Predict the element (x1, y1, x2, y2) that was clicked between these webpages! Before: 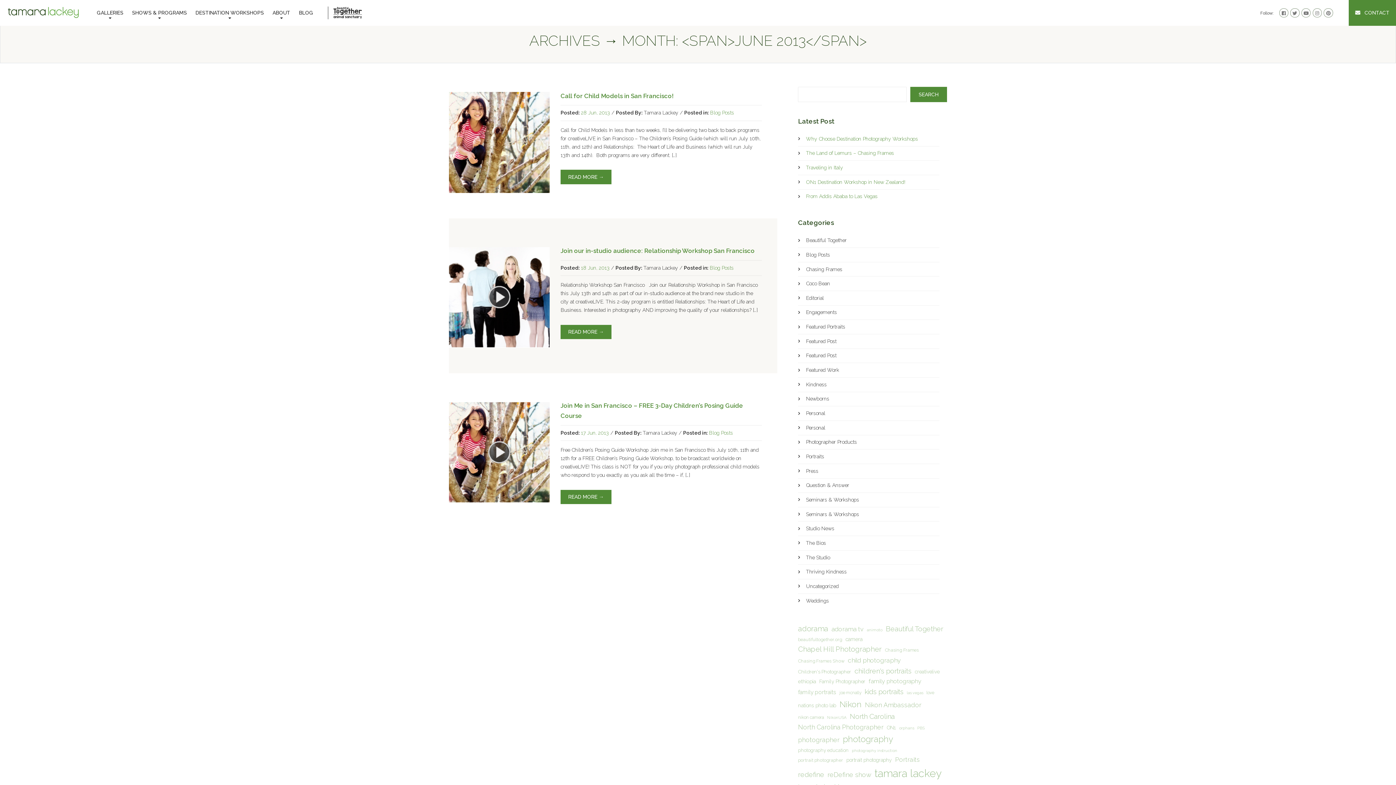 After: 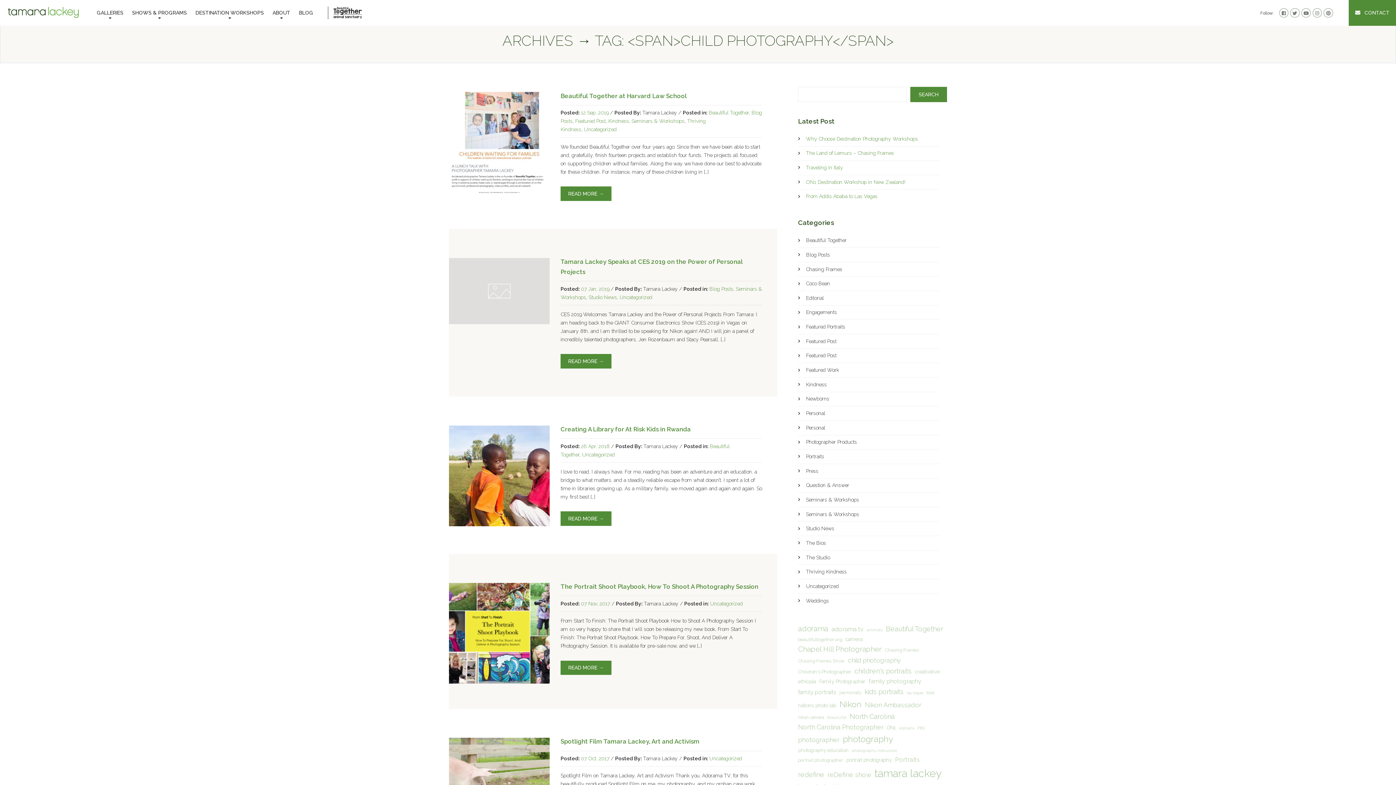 Action: bbox: (848, 655, 900, 665) label: child photography (32 items)